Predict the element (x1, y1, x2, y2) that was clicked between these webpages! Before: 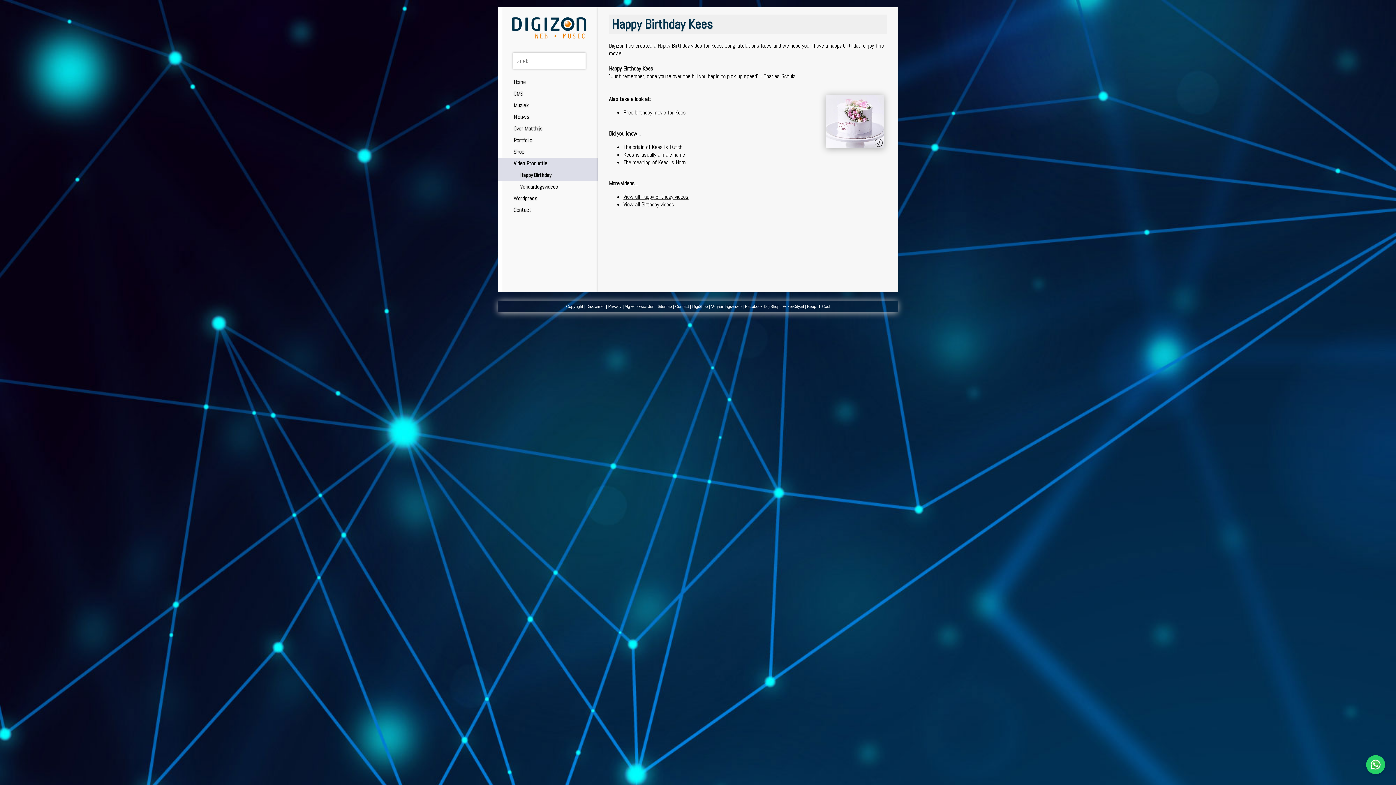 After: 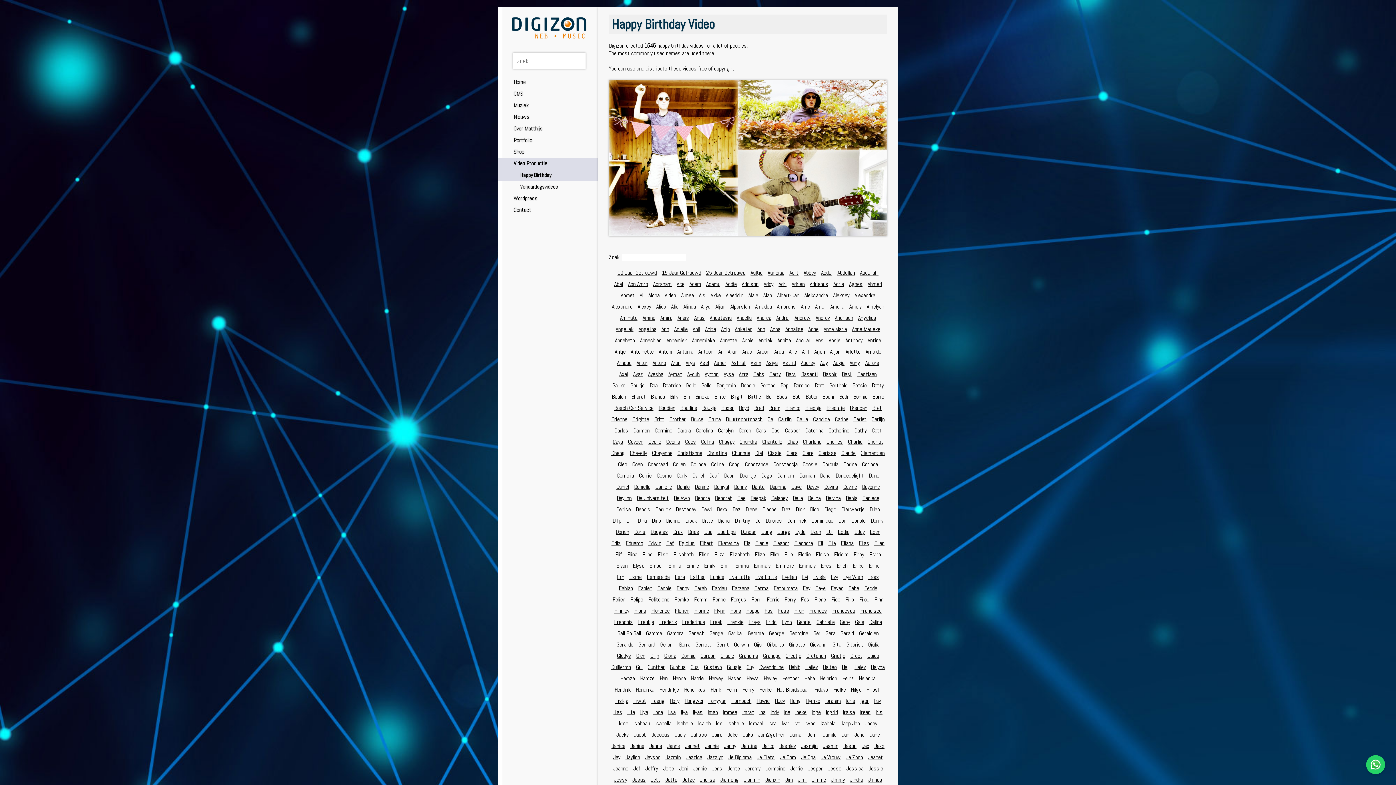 Action: bbox: (498, 157, 597, 169) label: Video Productie